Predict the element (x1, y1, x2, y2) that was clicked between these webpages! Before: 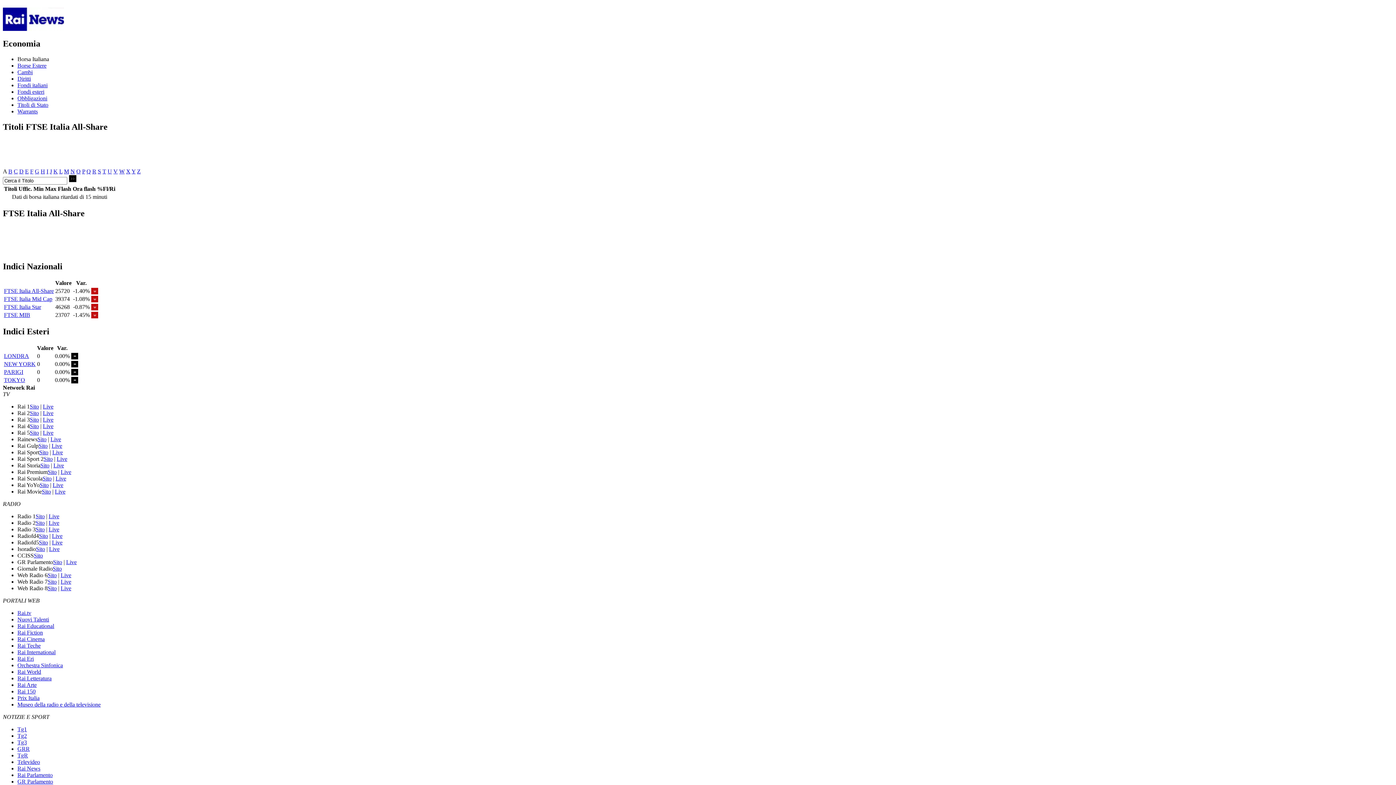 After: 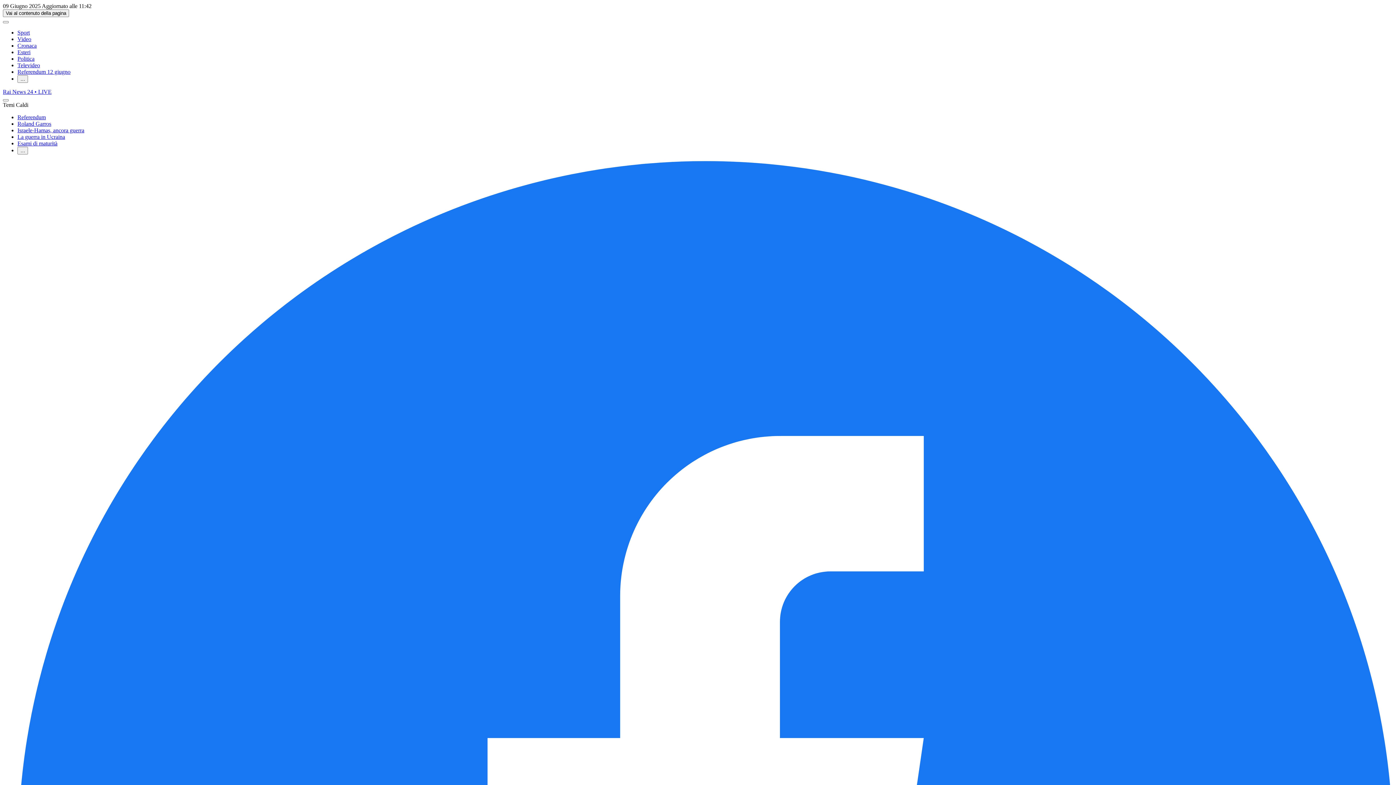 Action: label: Televideo bbox: (17, 759, 40, 765)